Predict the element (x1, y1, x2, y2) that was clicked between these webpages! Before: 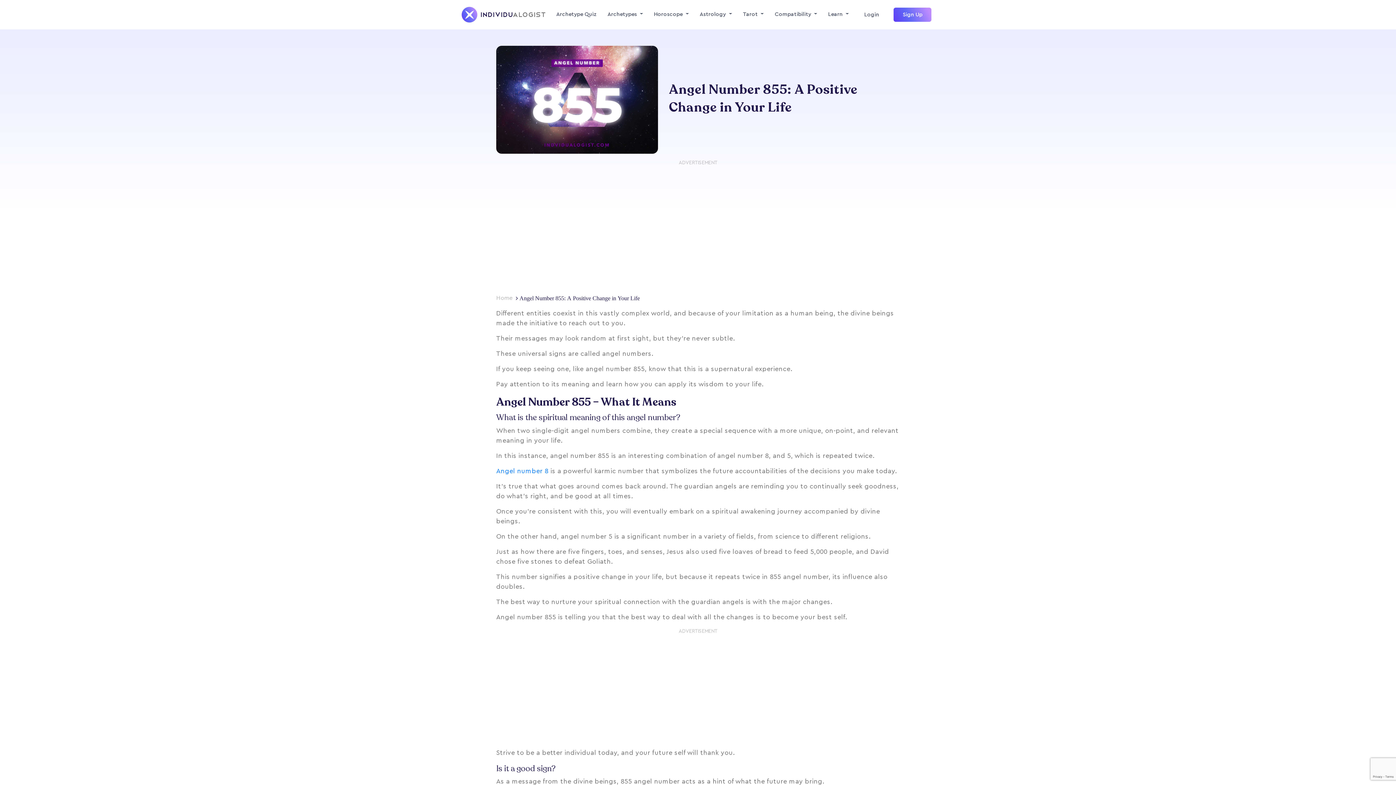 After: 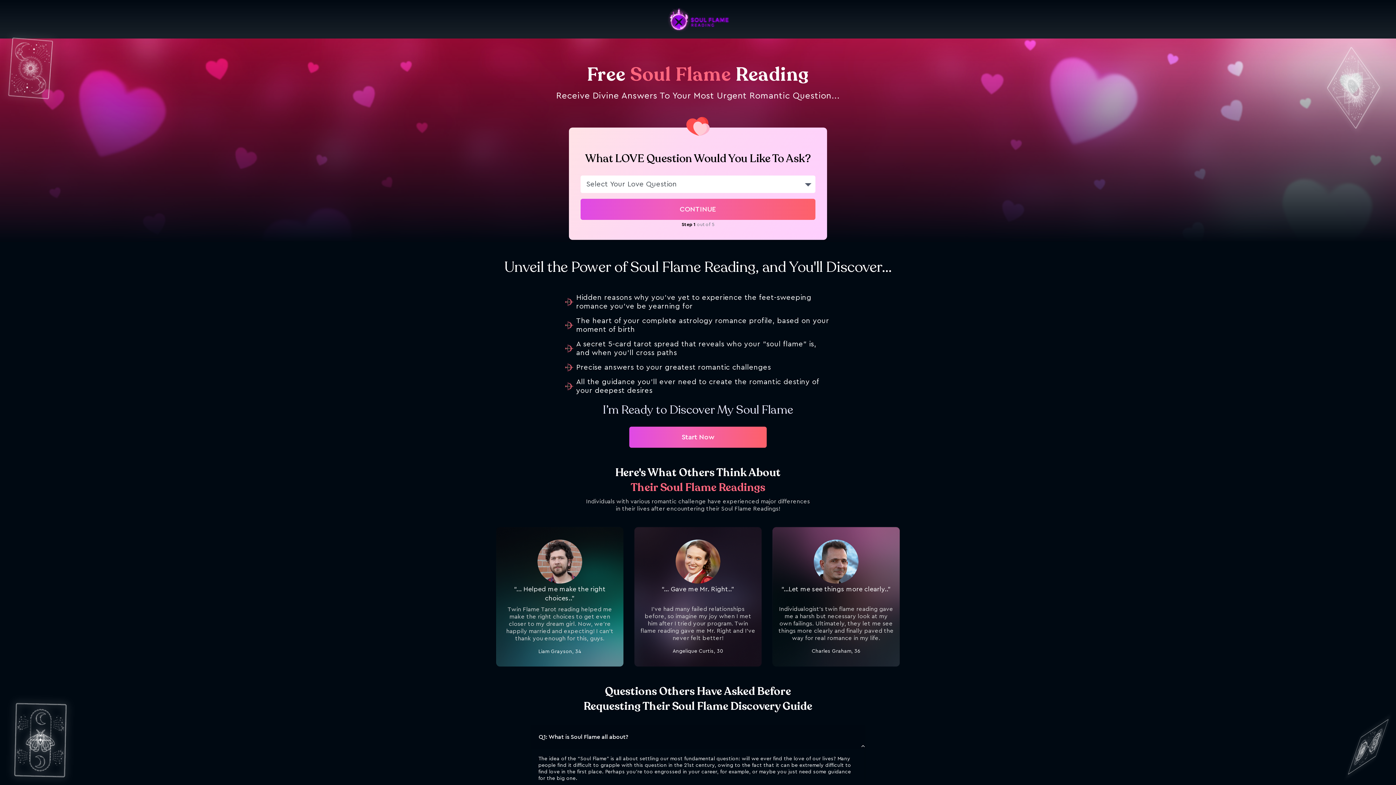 Action: label: Sign Up bbox: (893, 7, 931, 21)